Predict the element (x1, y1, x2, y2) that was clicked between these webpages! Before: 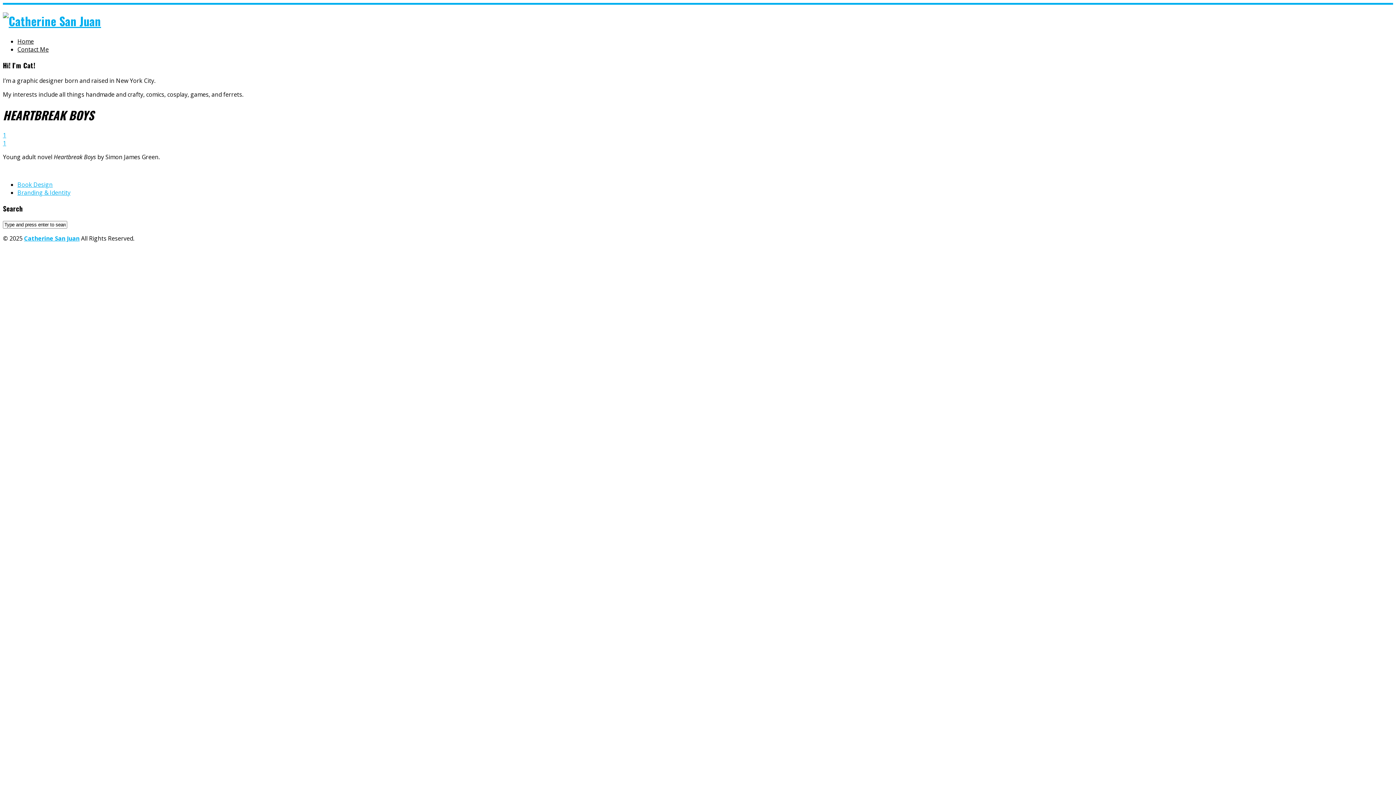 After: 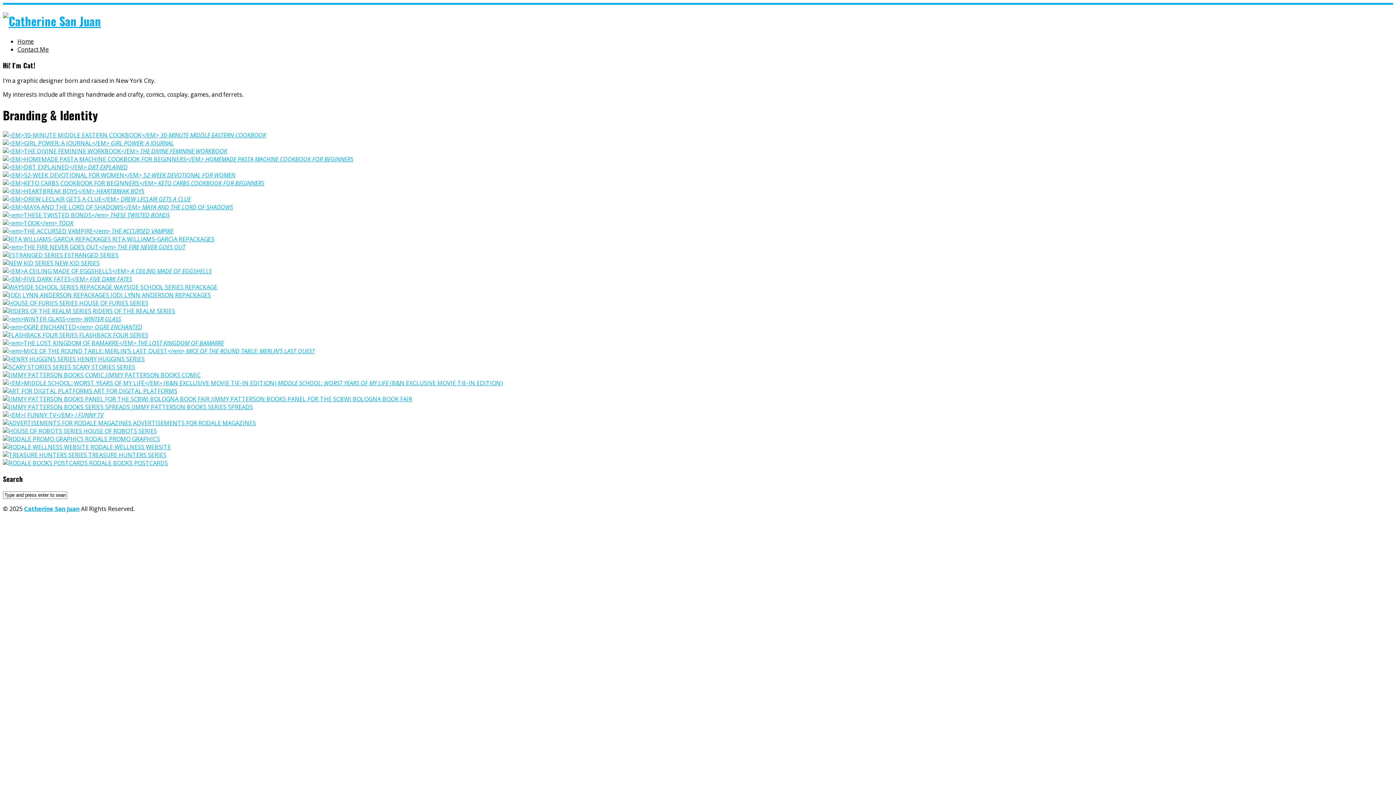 Action: label: Branding & Identity bbox: (17, 188, 70, 196)